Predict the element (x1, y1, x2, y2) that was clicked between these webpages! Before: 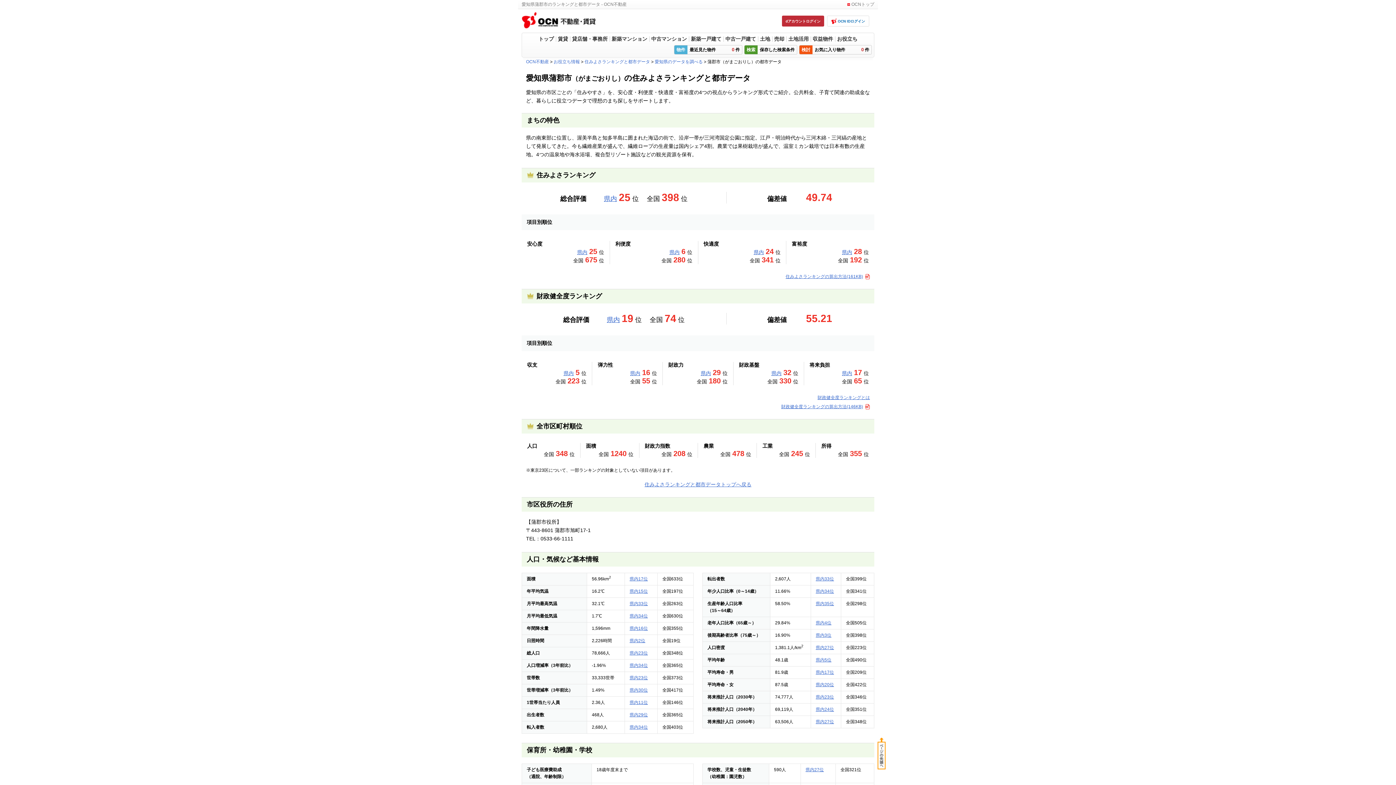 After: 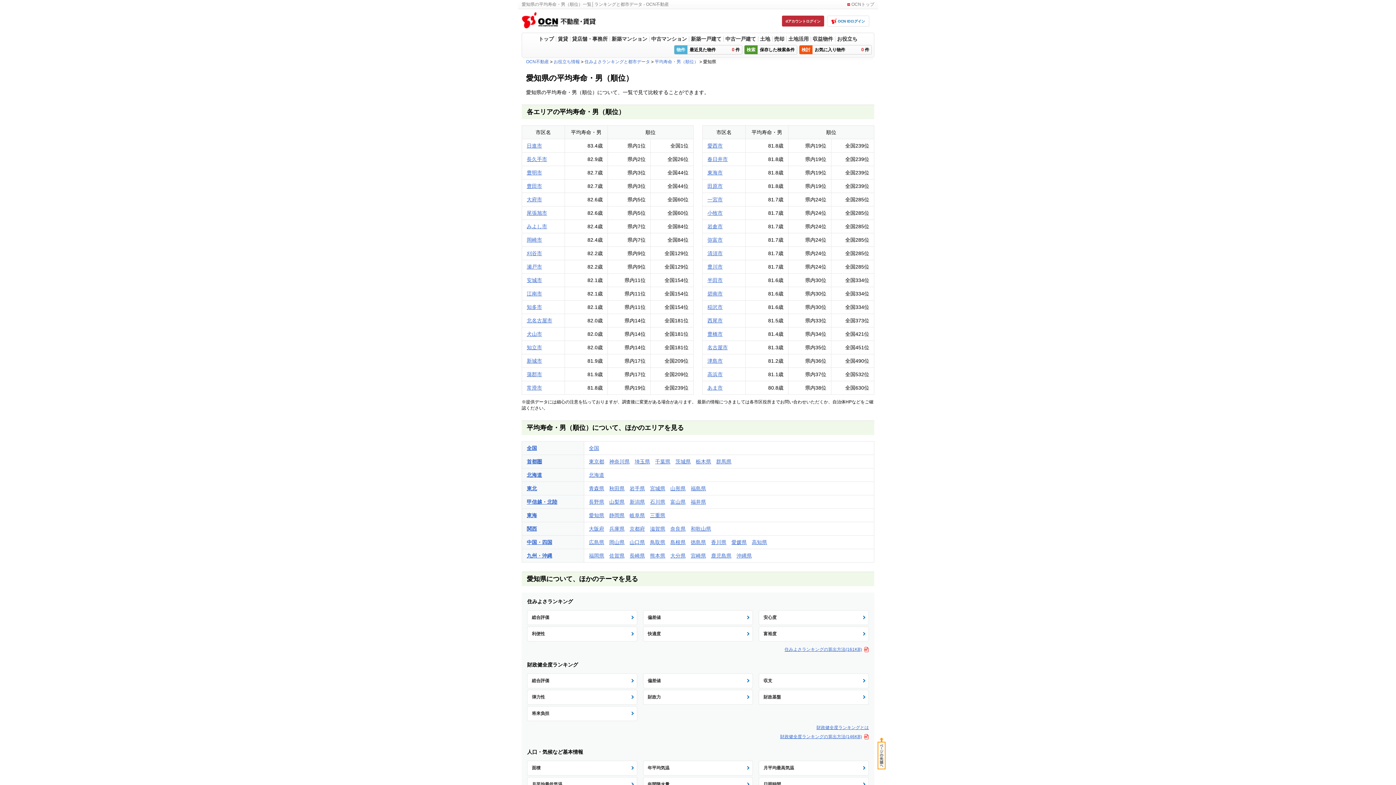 Action: bbox: (816, 670, 834, 675) label: 県内17位